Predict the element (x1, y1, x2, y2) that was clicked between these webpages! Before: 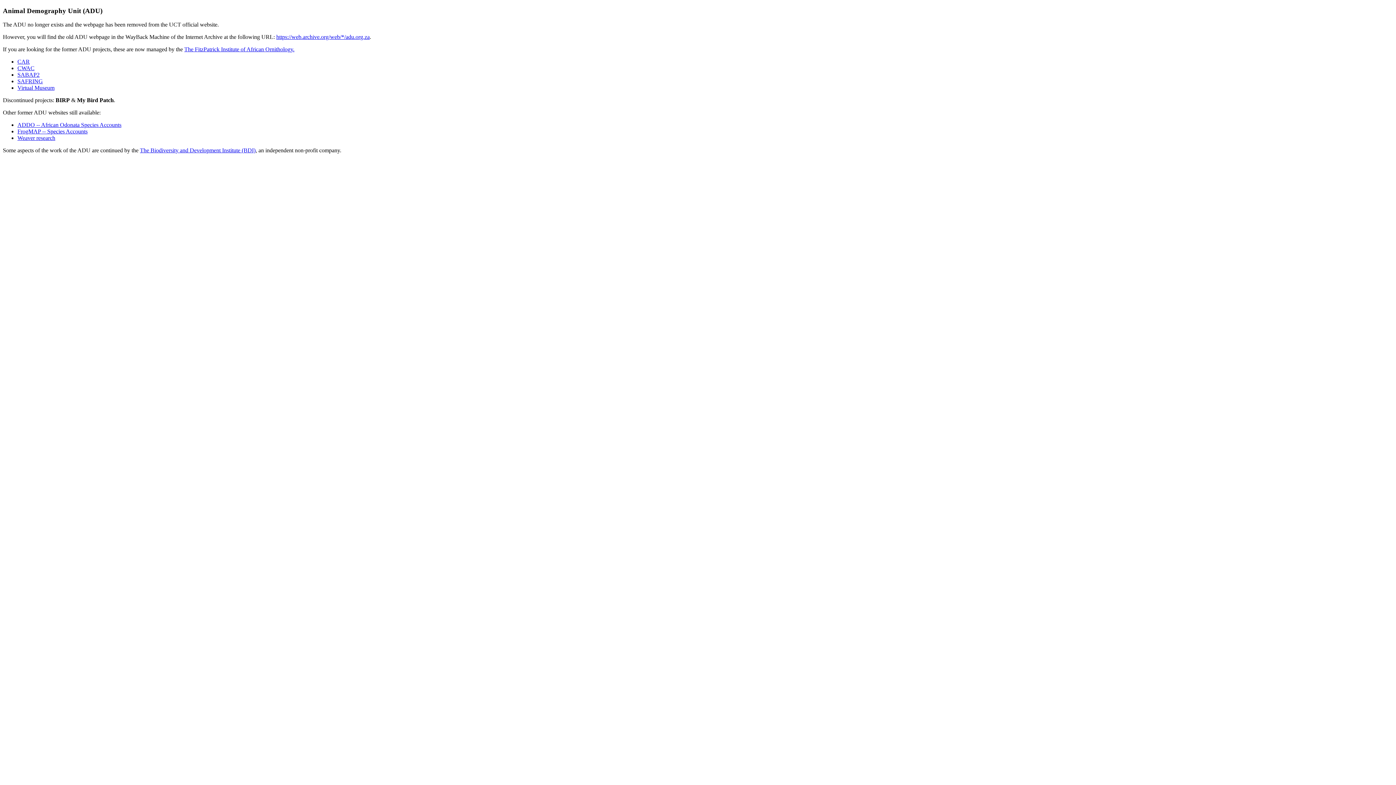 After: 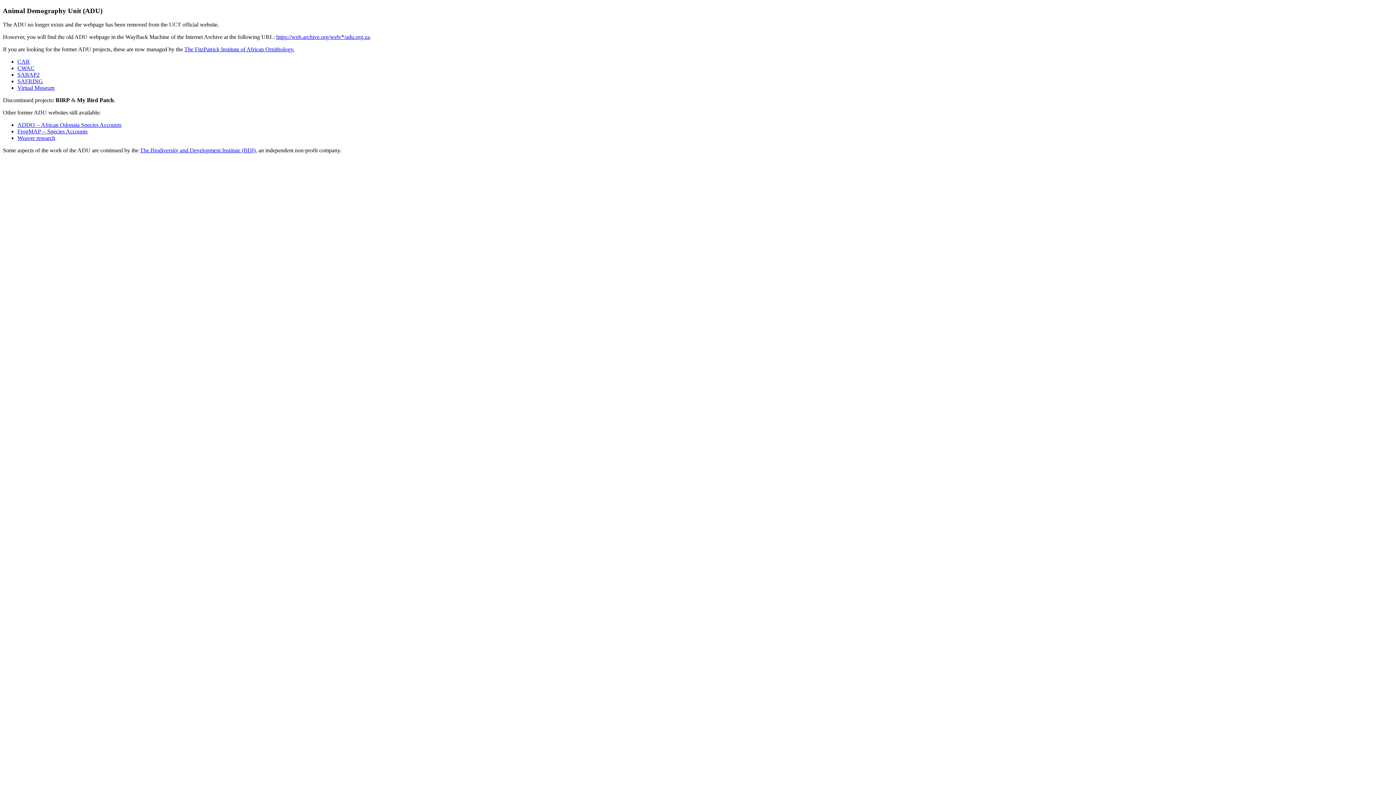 Action: bbox: (276, 33, 369, 40) label: https://web.archive.org/web/*/adu.org.za